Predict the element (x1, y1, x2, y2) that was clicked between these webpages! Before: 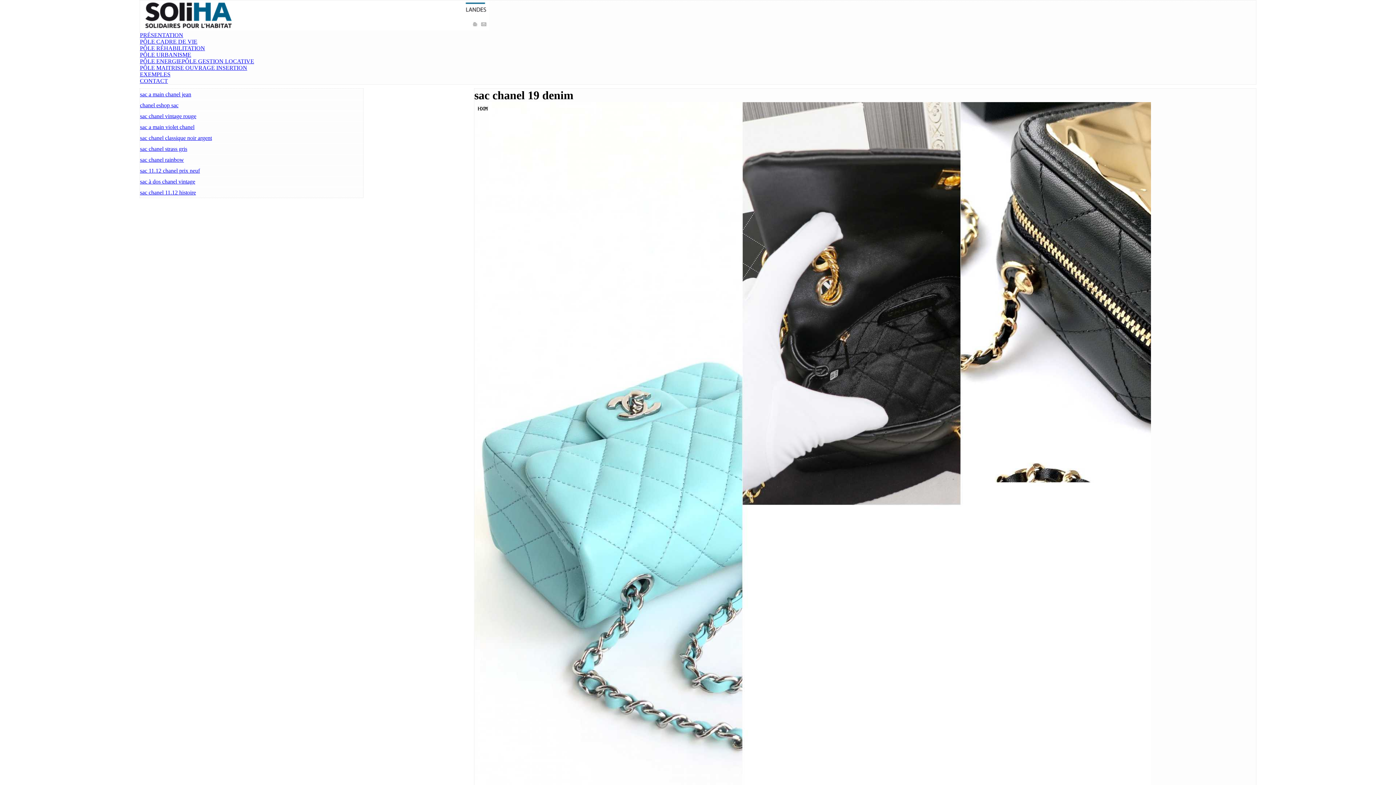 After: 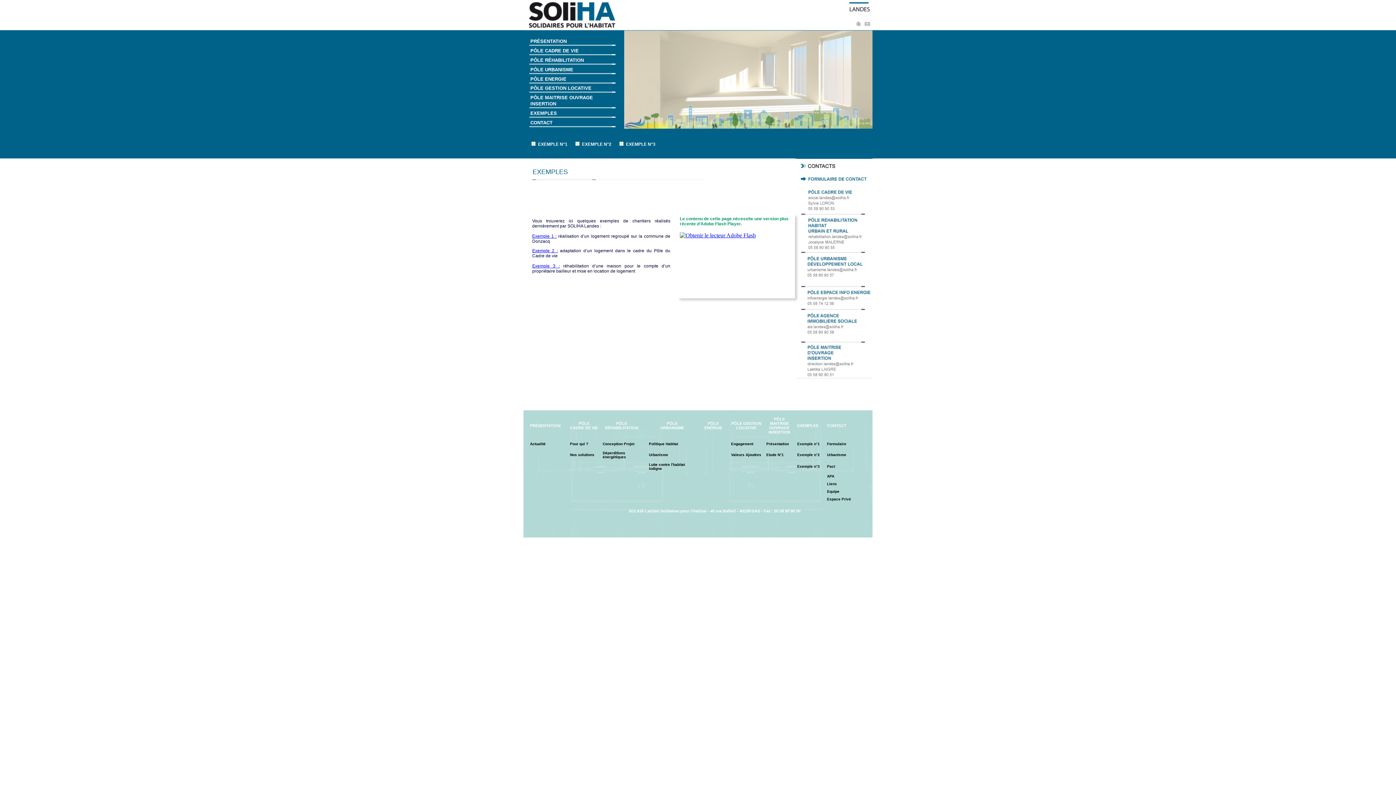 Action: label: EXEMPLES bbox: (140, 71, 170, 77)